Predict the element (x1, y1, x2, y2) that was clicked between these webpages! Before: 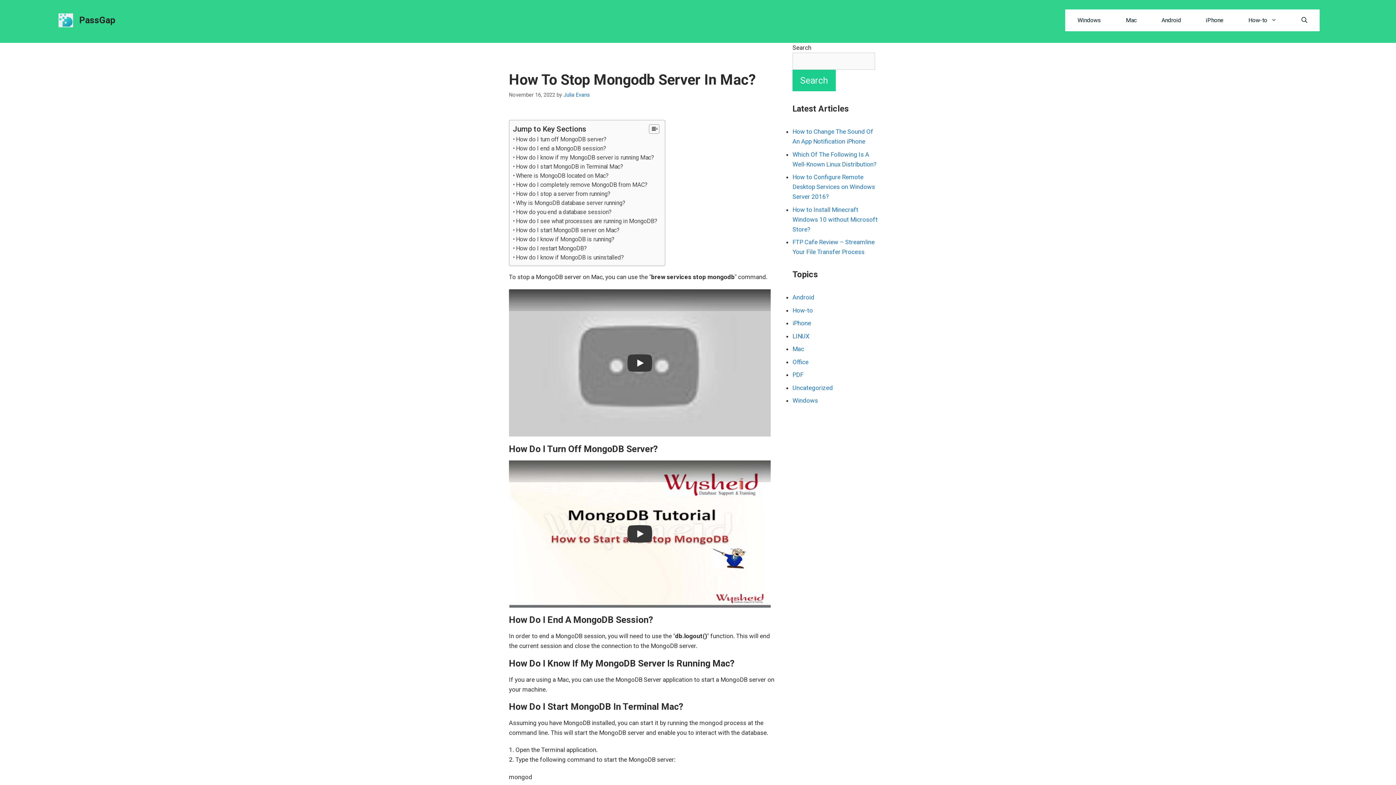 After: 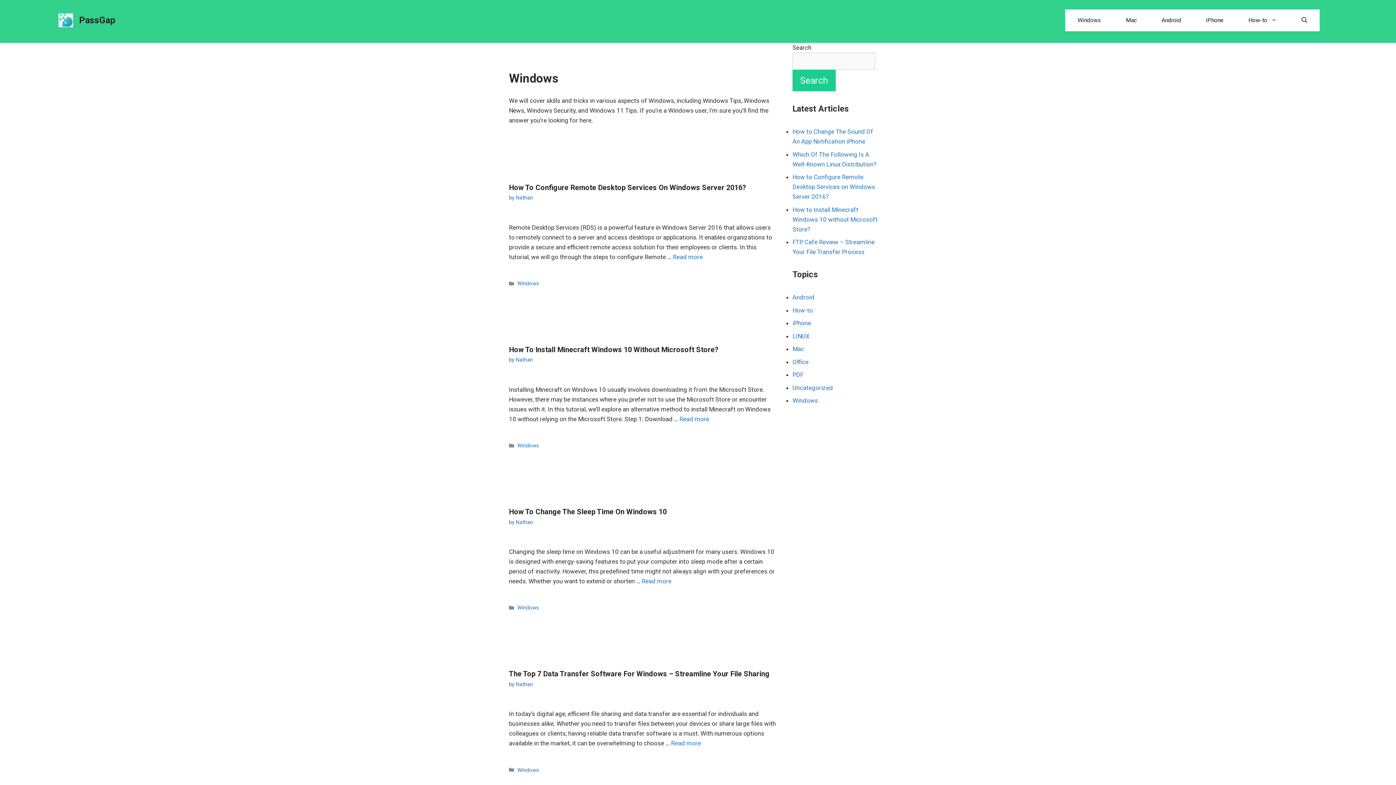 Action: label: Windows bbox: (1065, 9, 1113, 31)